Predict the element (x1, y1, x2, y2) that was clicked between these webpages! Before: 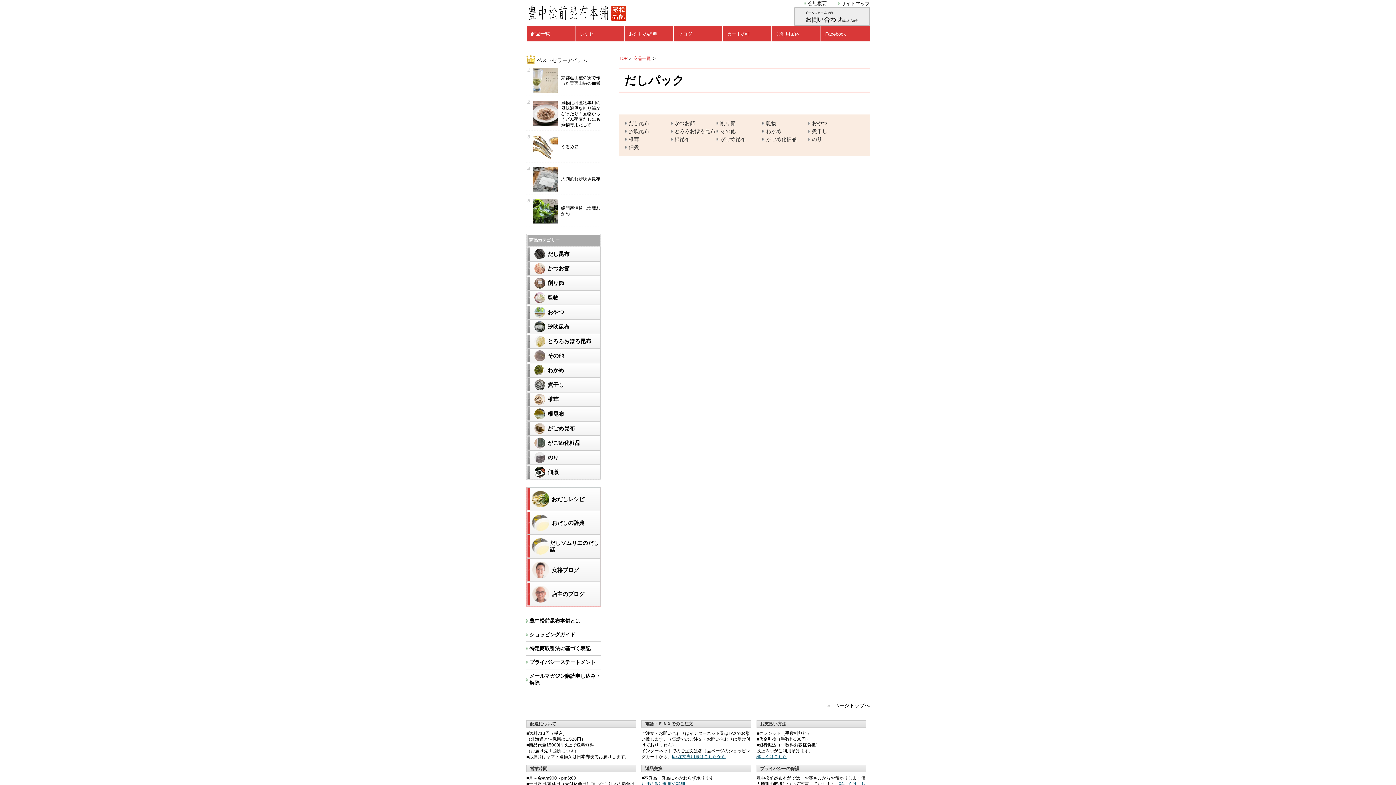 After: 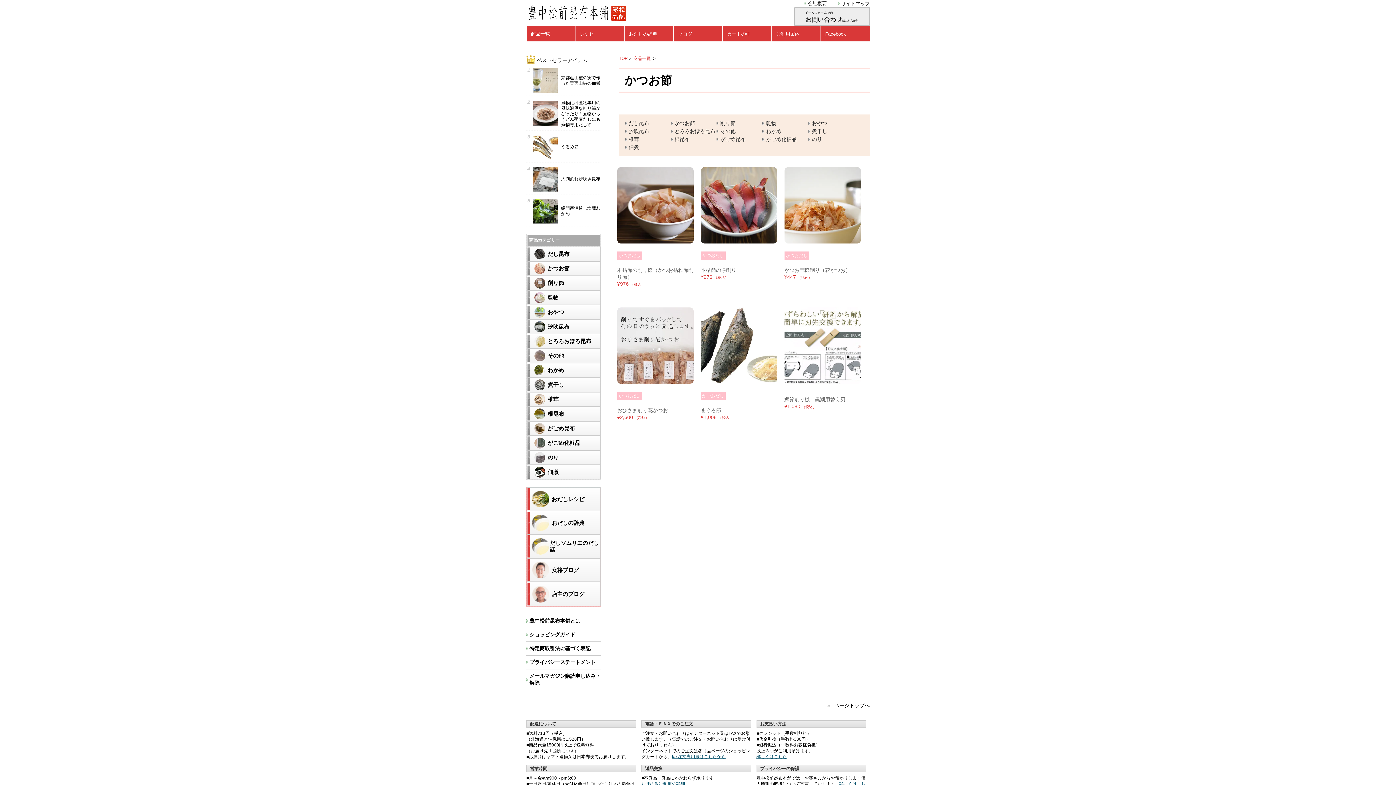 Action: bbox: (671, 120, 695, 126) label: かつお節